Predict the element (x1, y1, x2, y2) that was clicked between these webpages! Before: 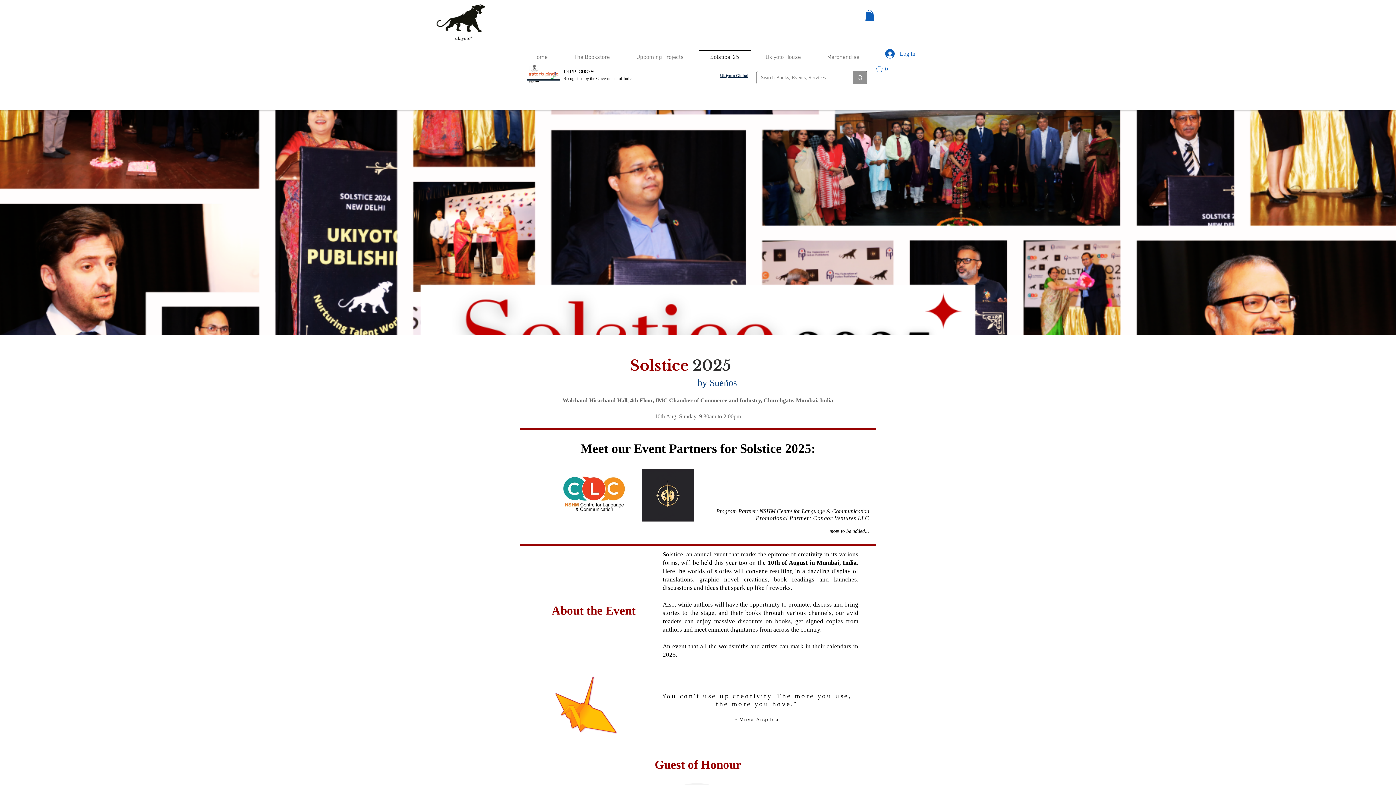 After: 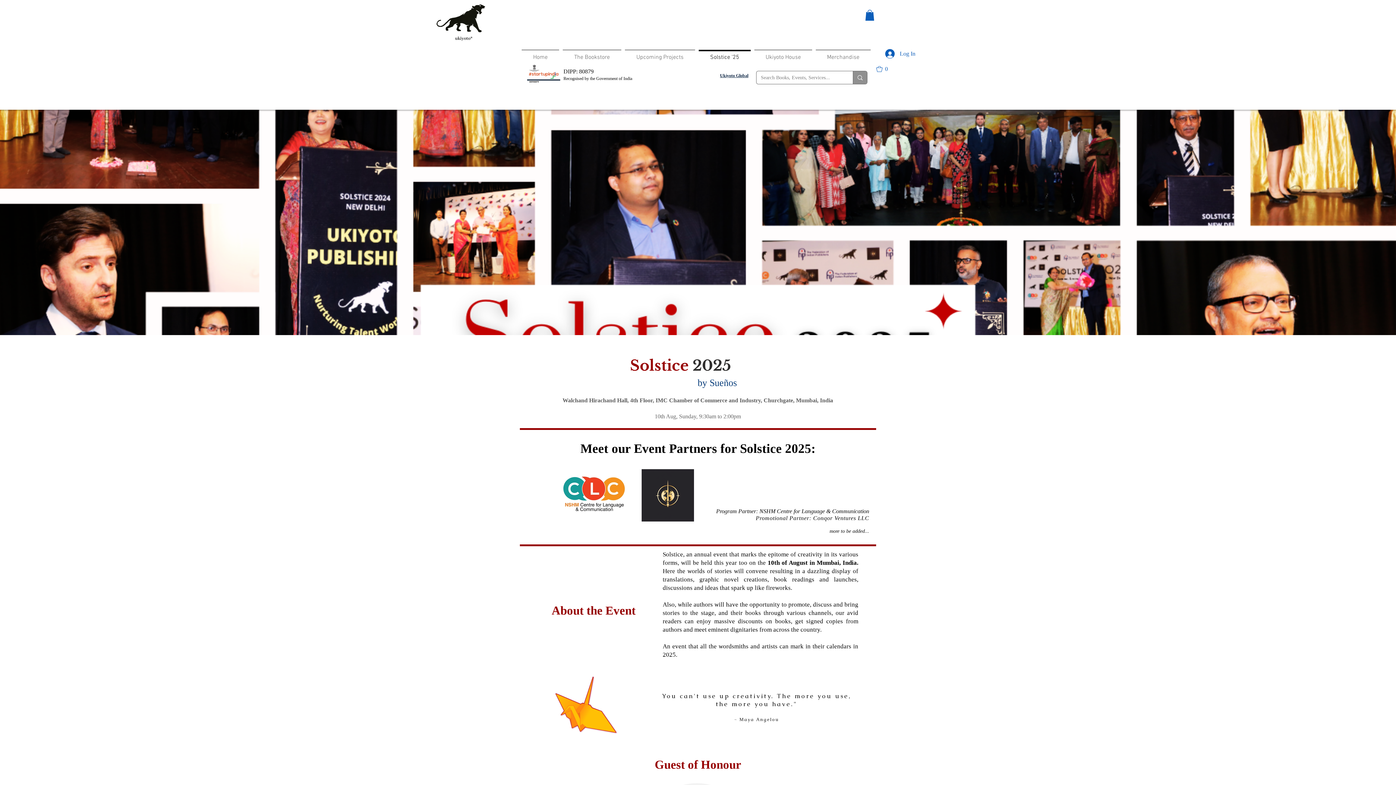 Action: bbox: (876, 66, 894, 72) label: Cart (0)